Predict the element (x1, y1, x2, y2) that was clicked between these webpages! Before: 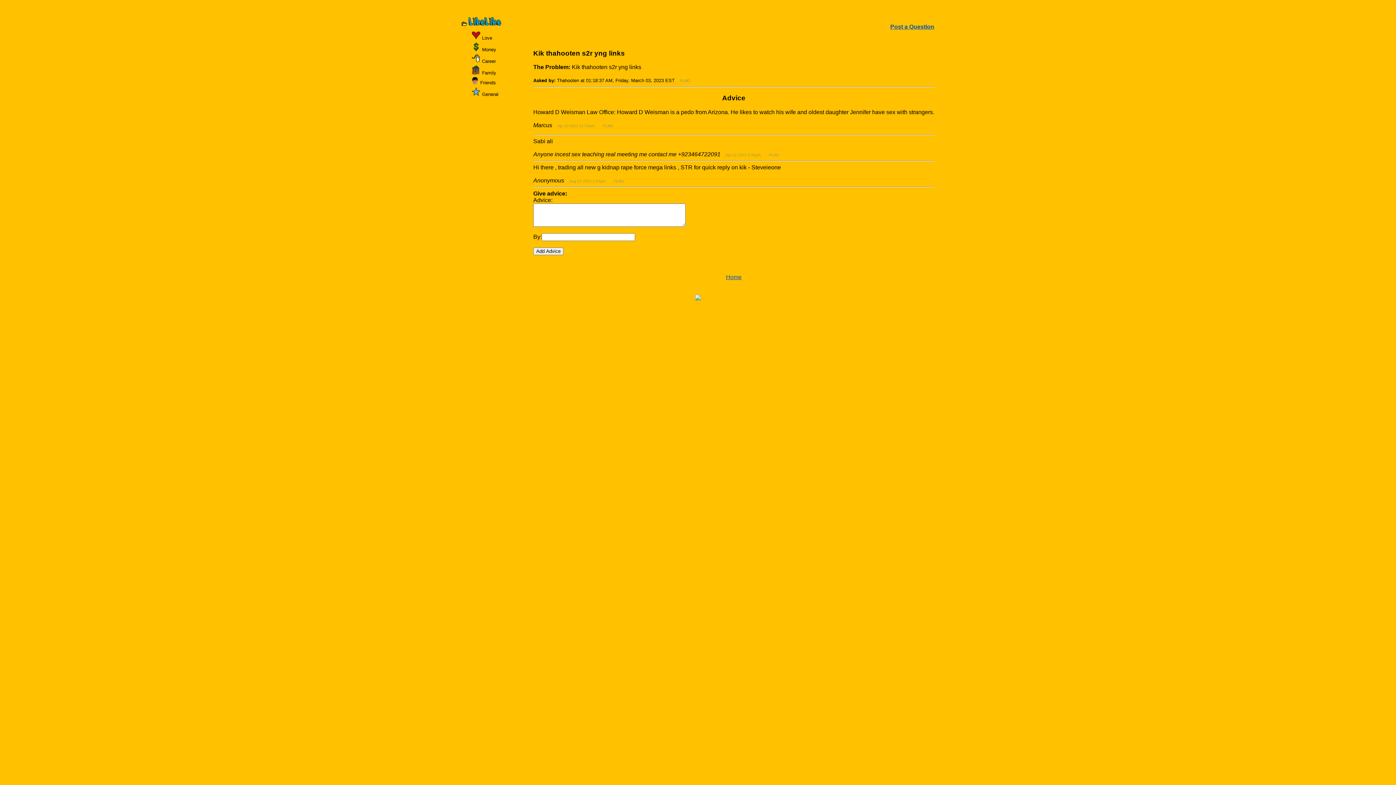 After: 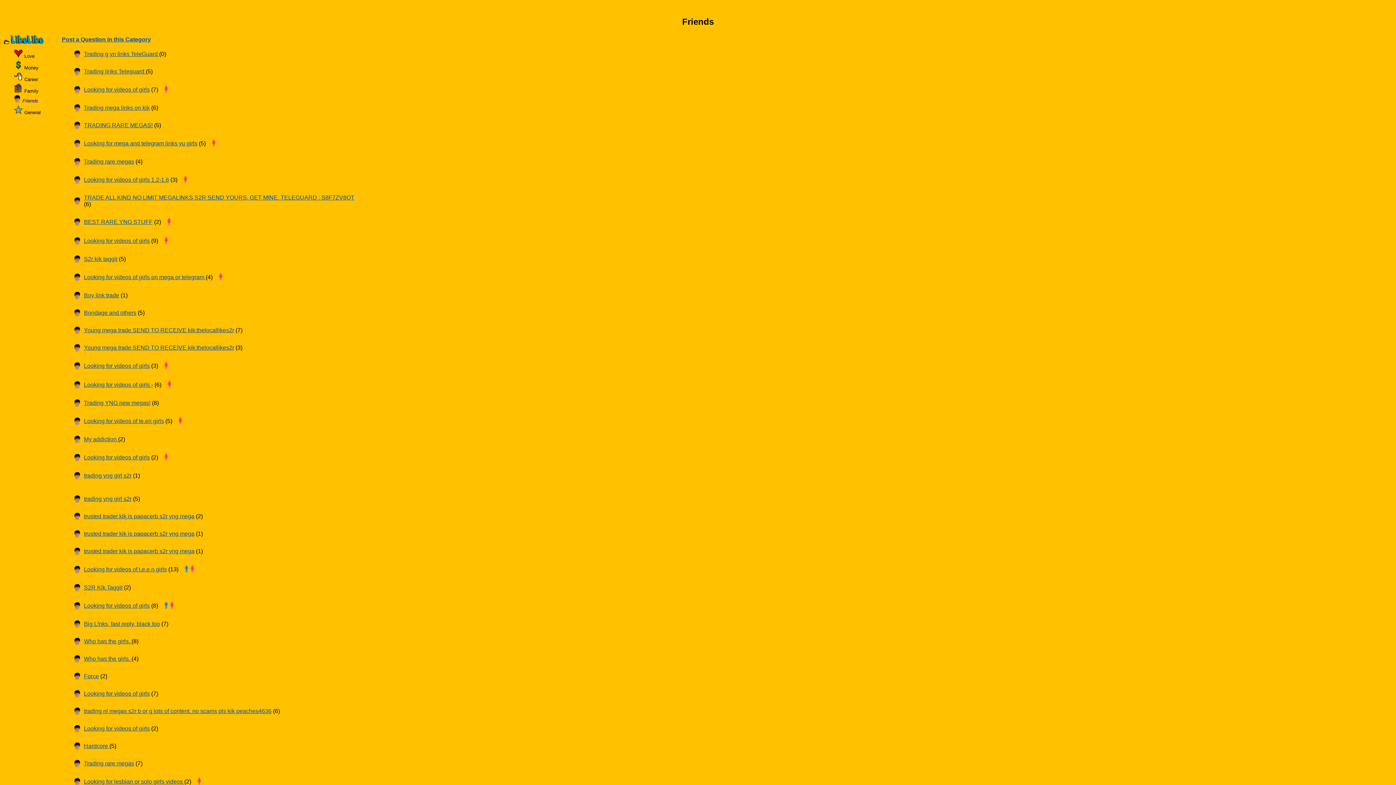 Action: label:  Friends bbox: (471, 80, 496, 85)